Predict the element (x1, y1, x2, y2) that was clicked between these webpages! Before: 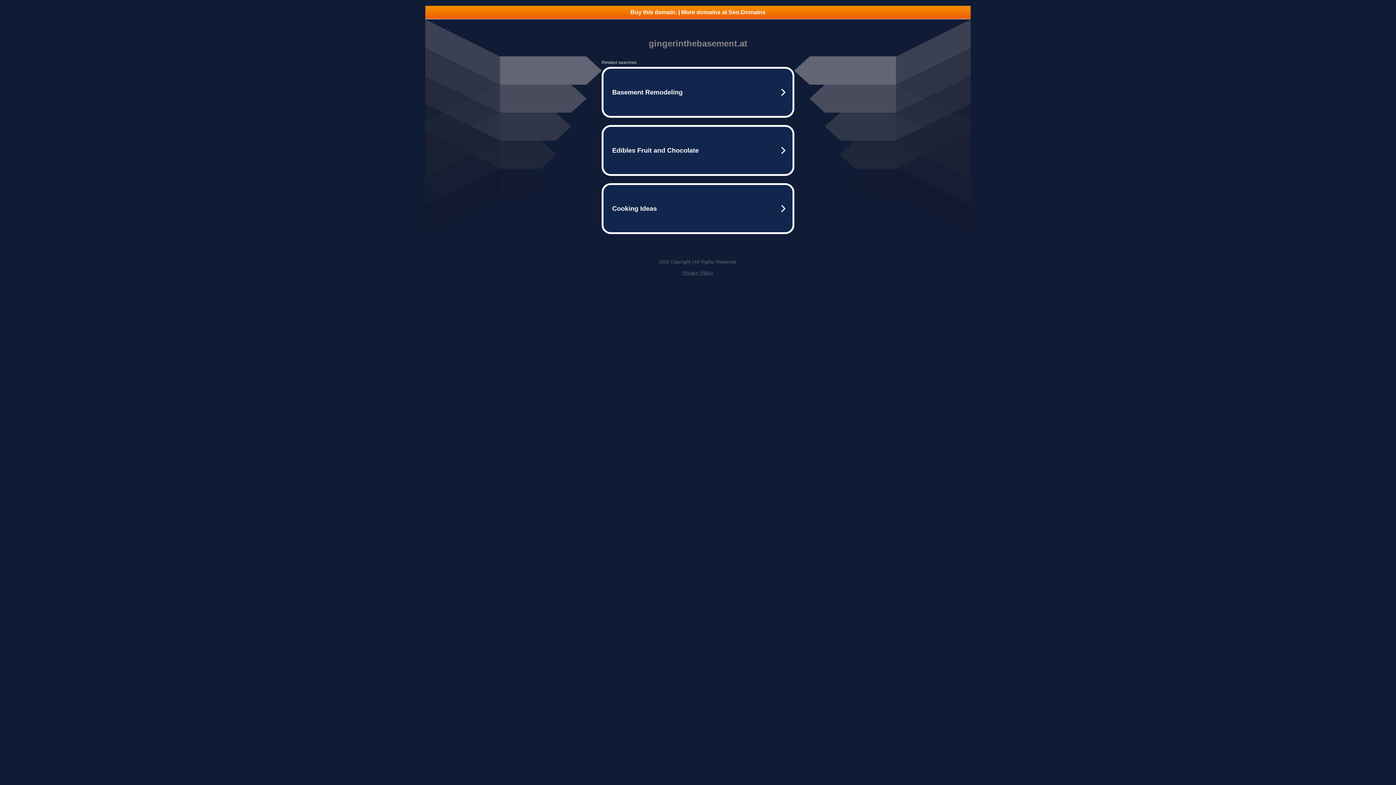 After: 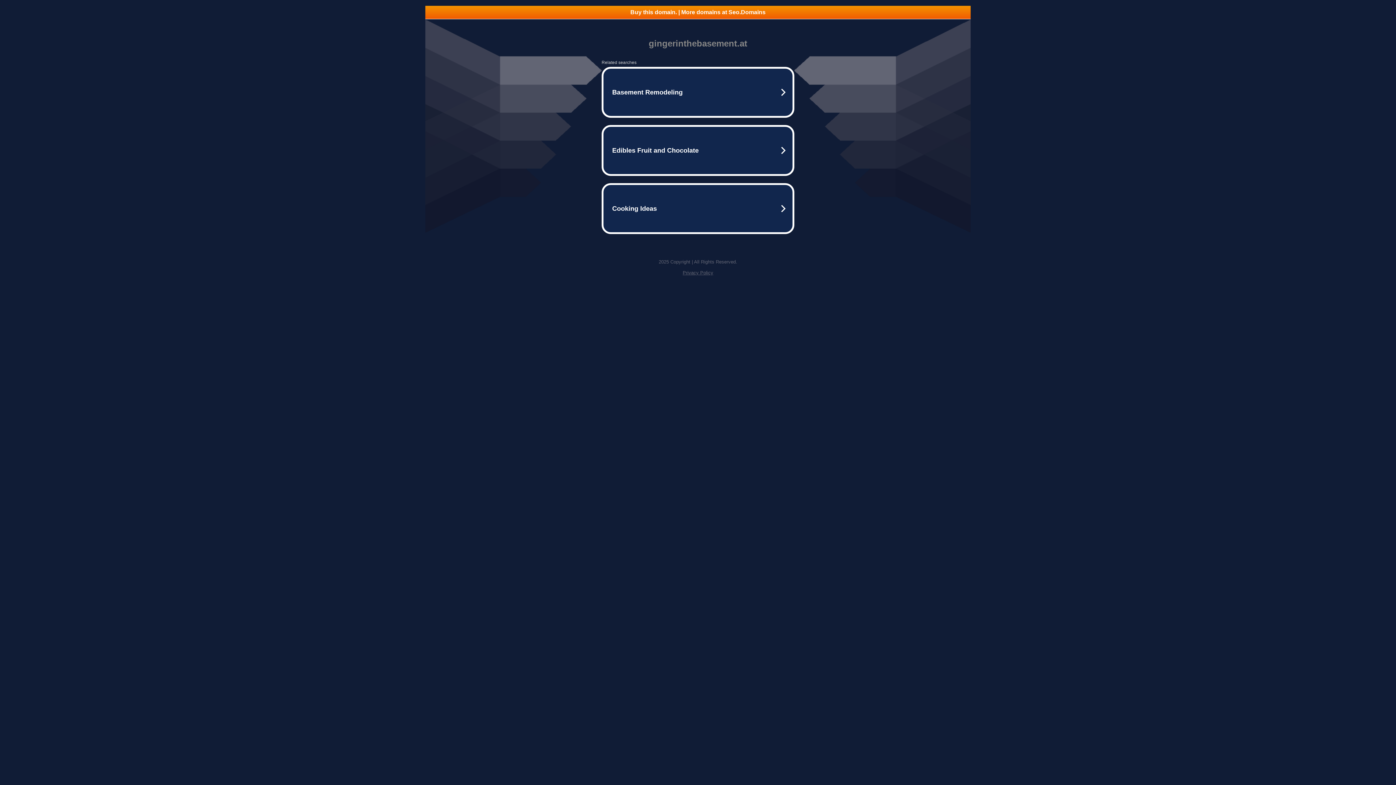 Action: bbox: (682, 270, 713, 275) label: Privacy Policy